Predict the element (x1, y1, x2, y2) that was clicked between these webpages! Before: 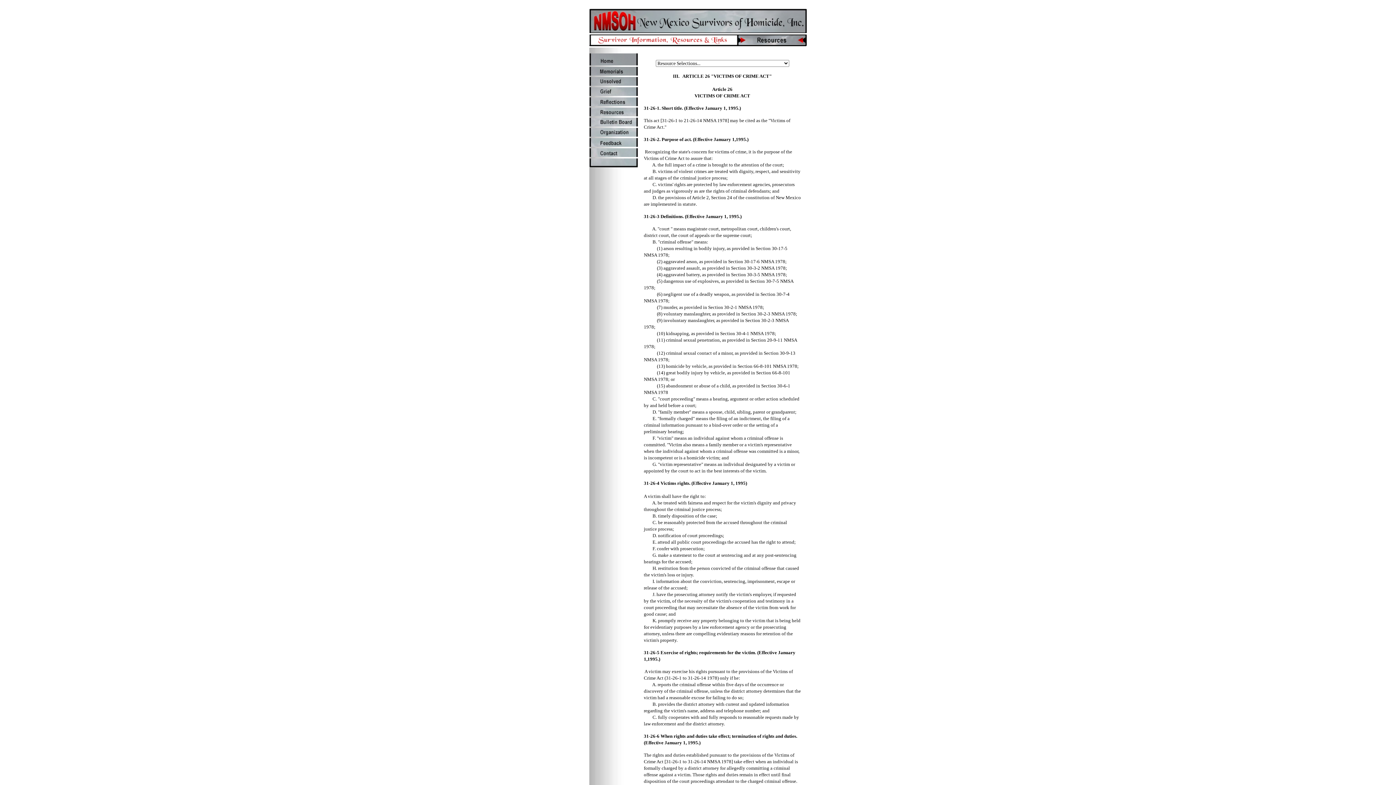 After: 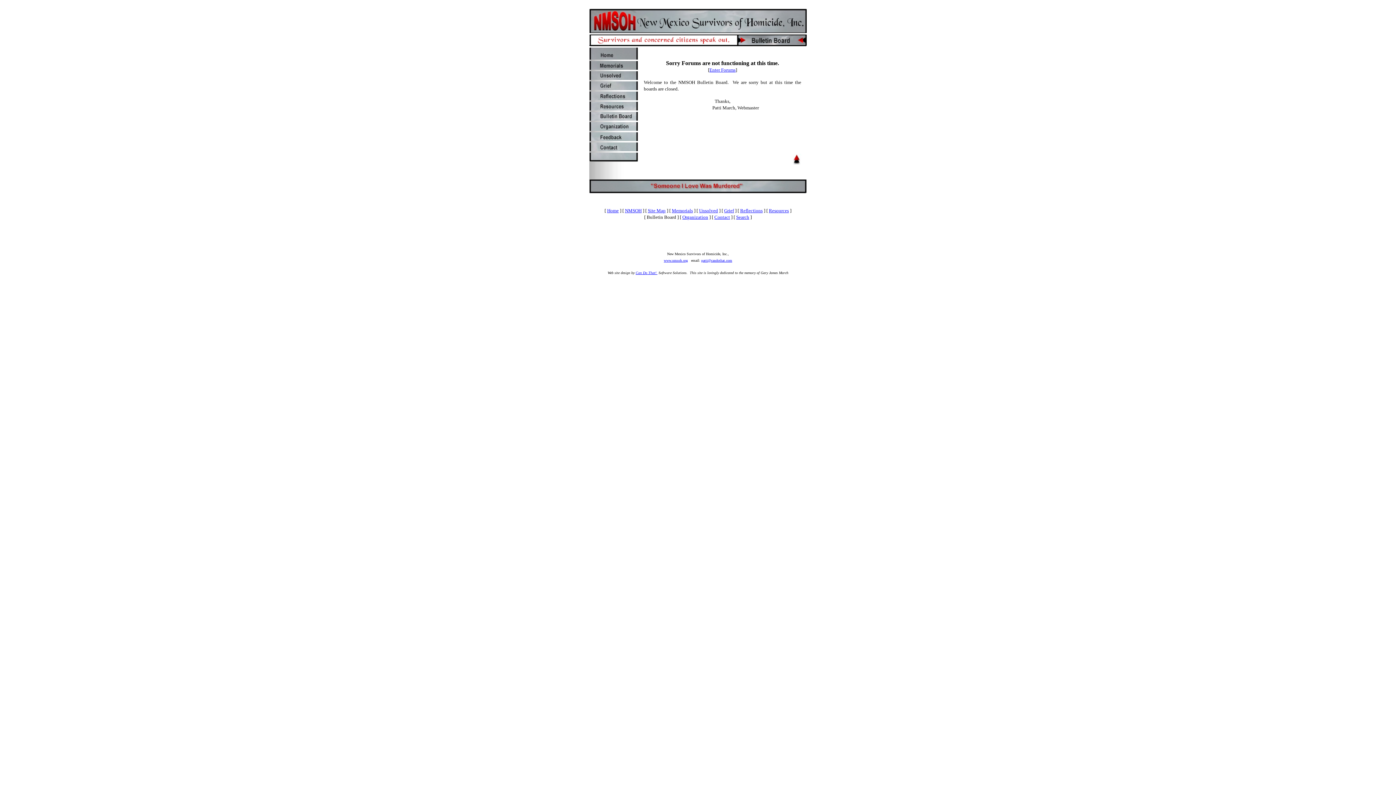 Action: bbox: (589, 121, 638, 127)